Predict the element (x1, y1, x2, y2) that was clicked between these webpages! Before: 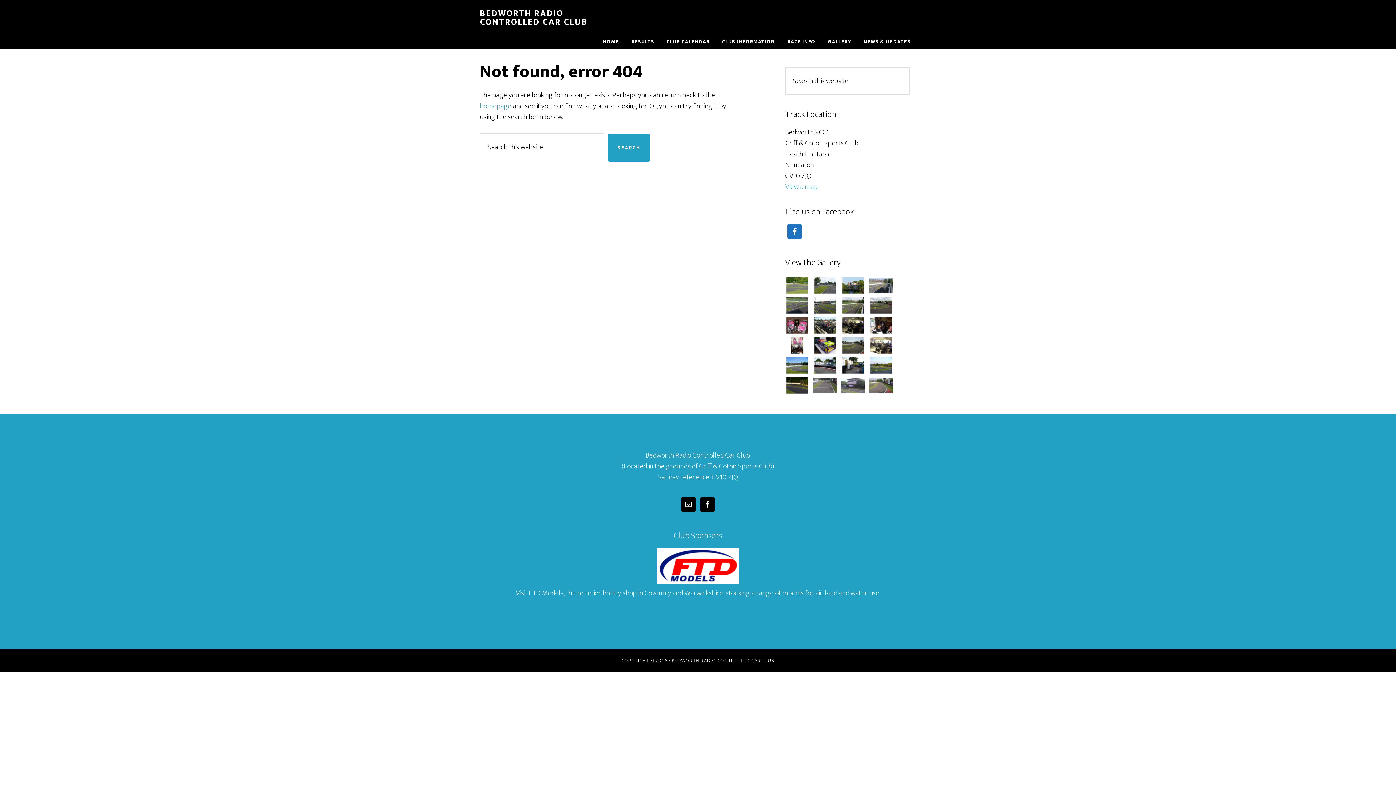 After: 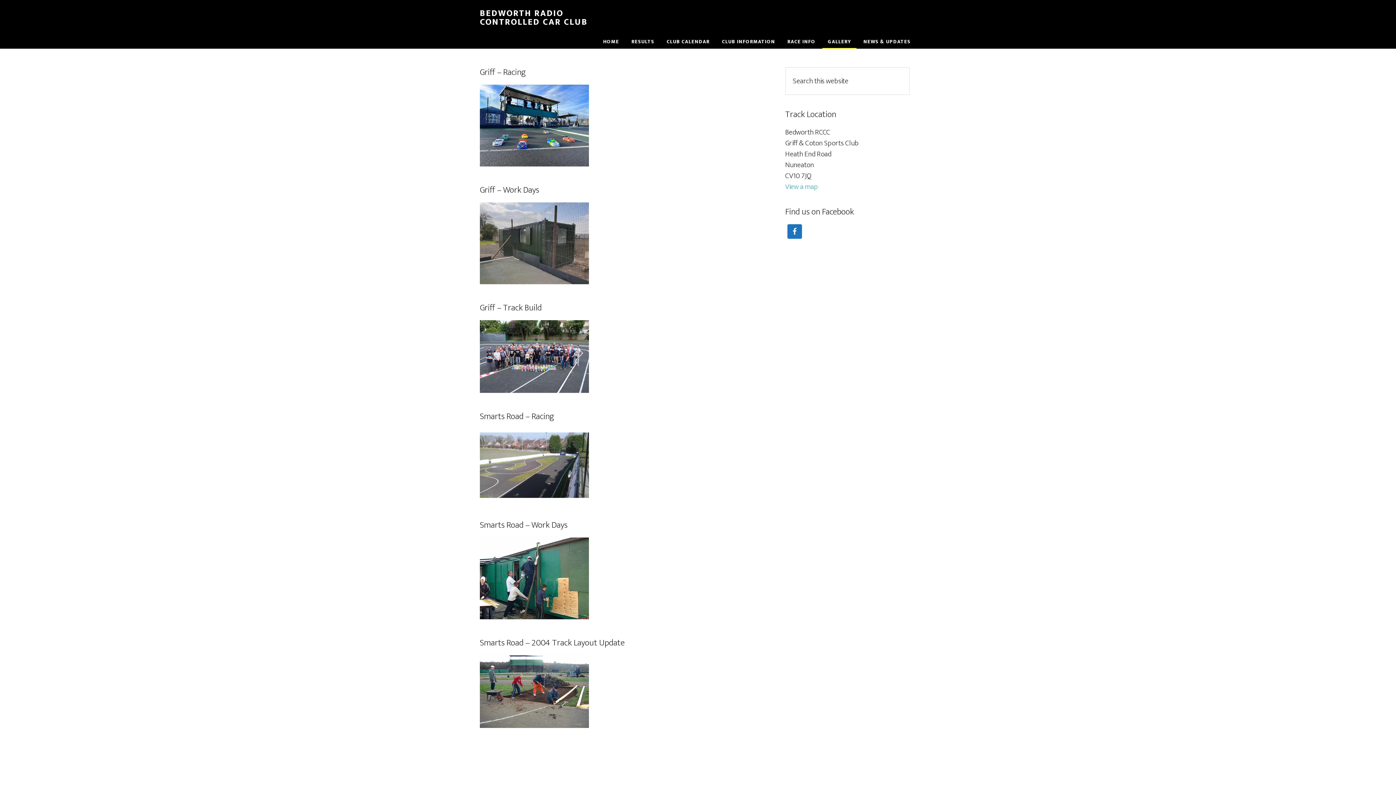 Action: bbox: (822, 35, 856, 48) label: GALLERY